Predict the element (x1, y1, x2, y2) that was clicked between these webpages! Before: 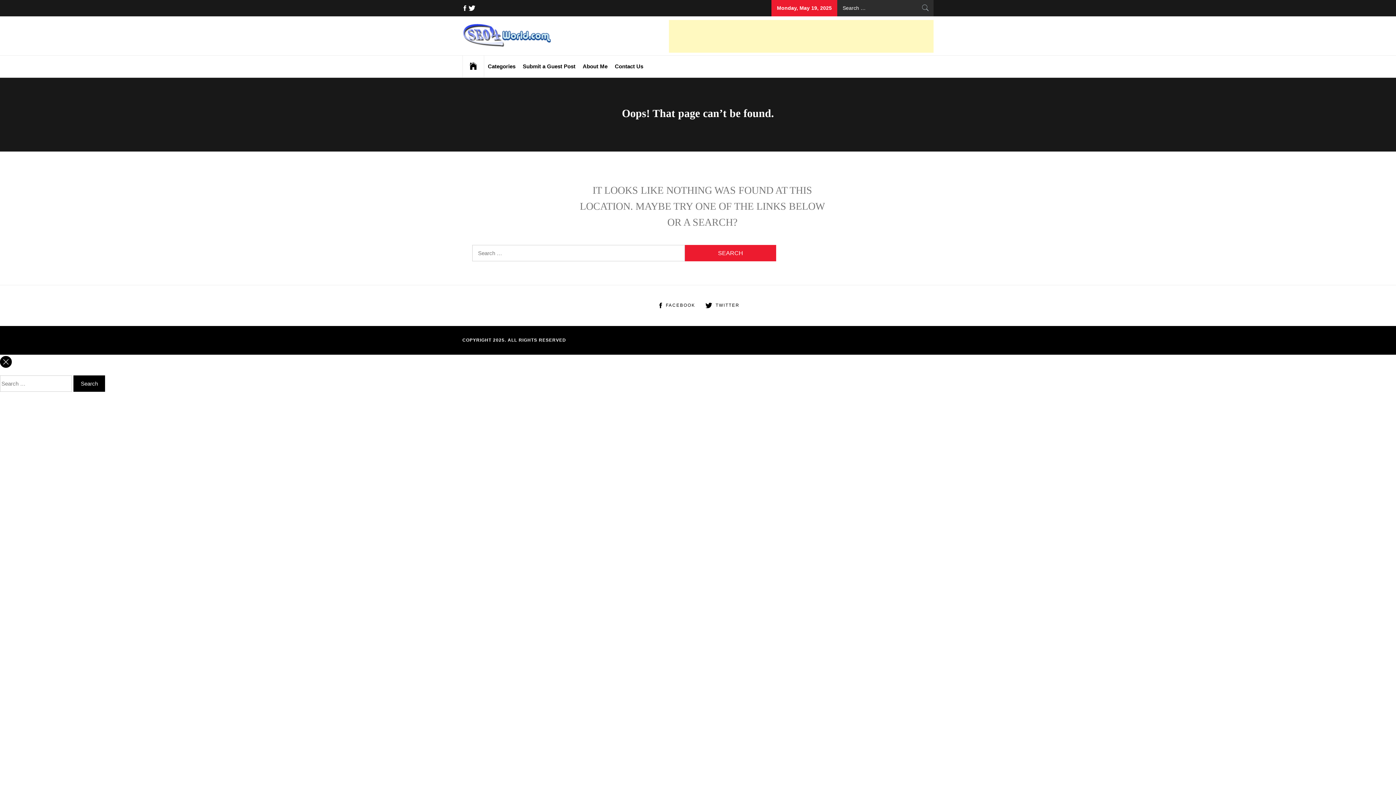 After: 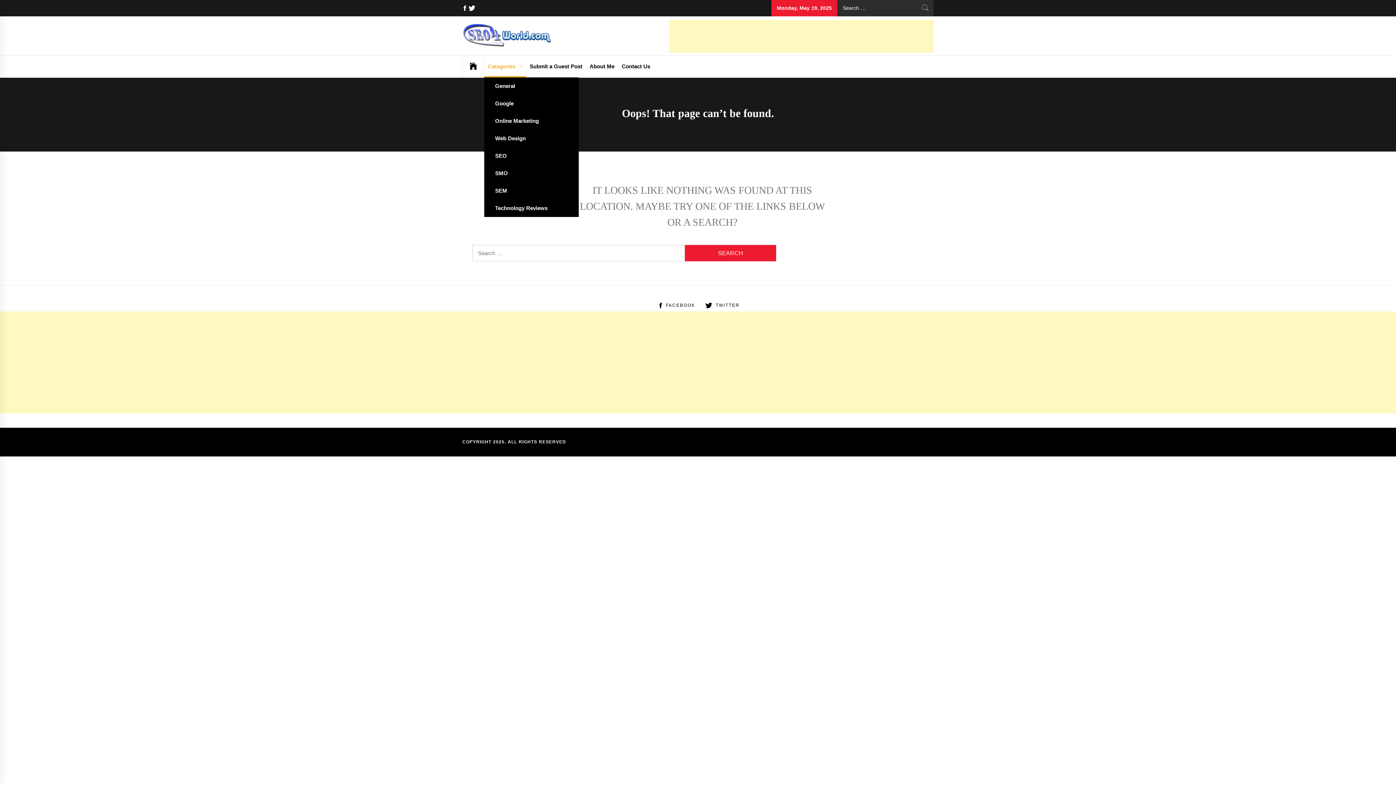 Action: label: Categories bbox: (484, 55, 519, 77)